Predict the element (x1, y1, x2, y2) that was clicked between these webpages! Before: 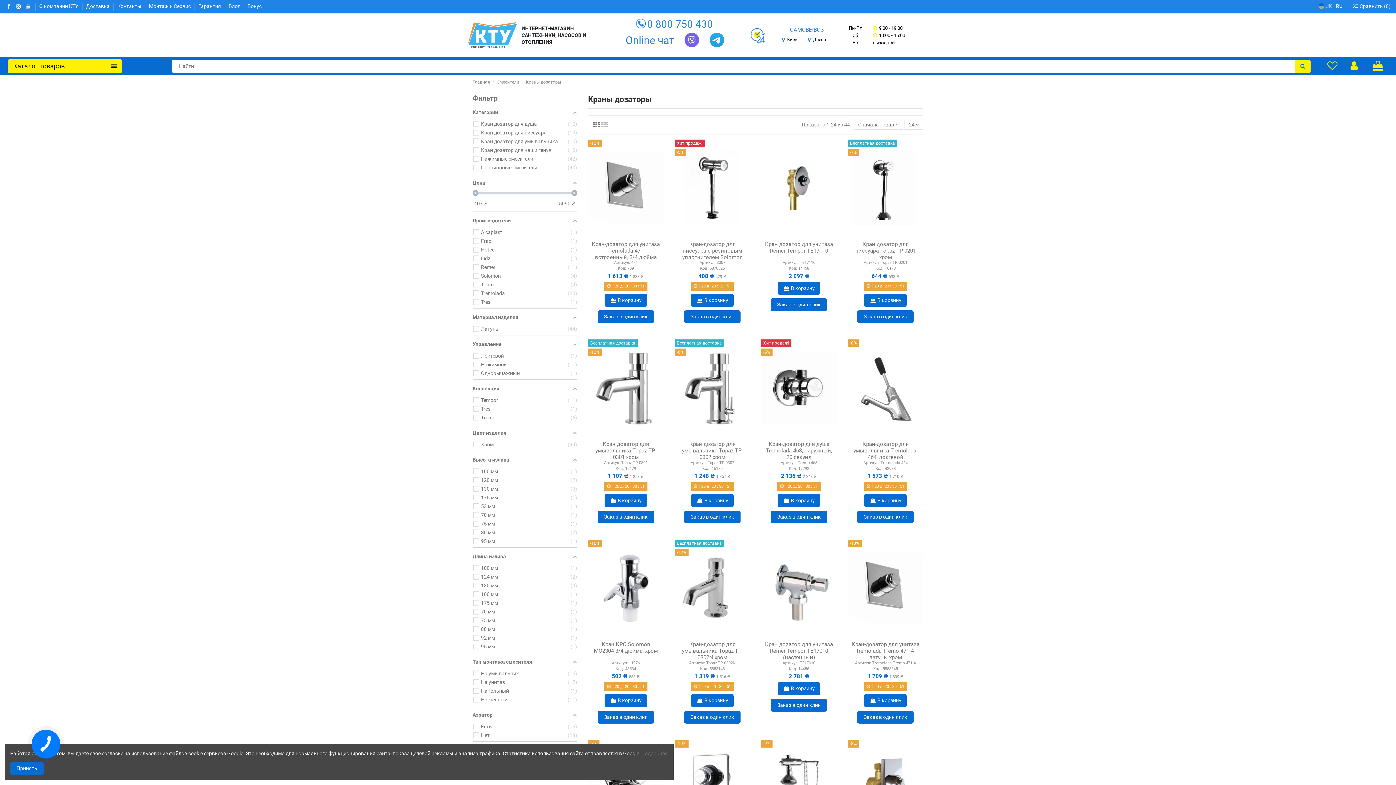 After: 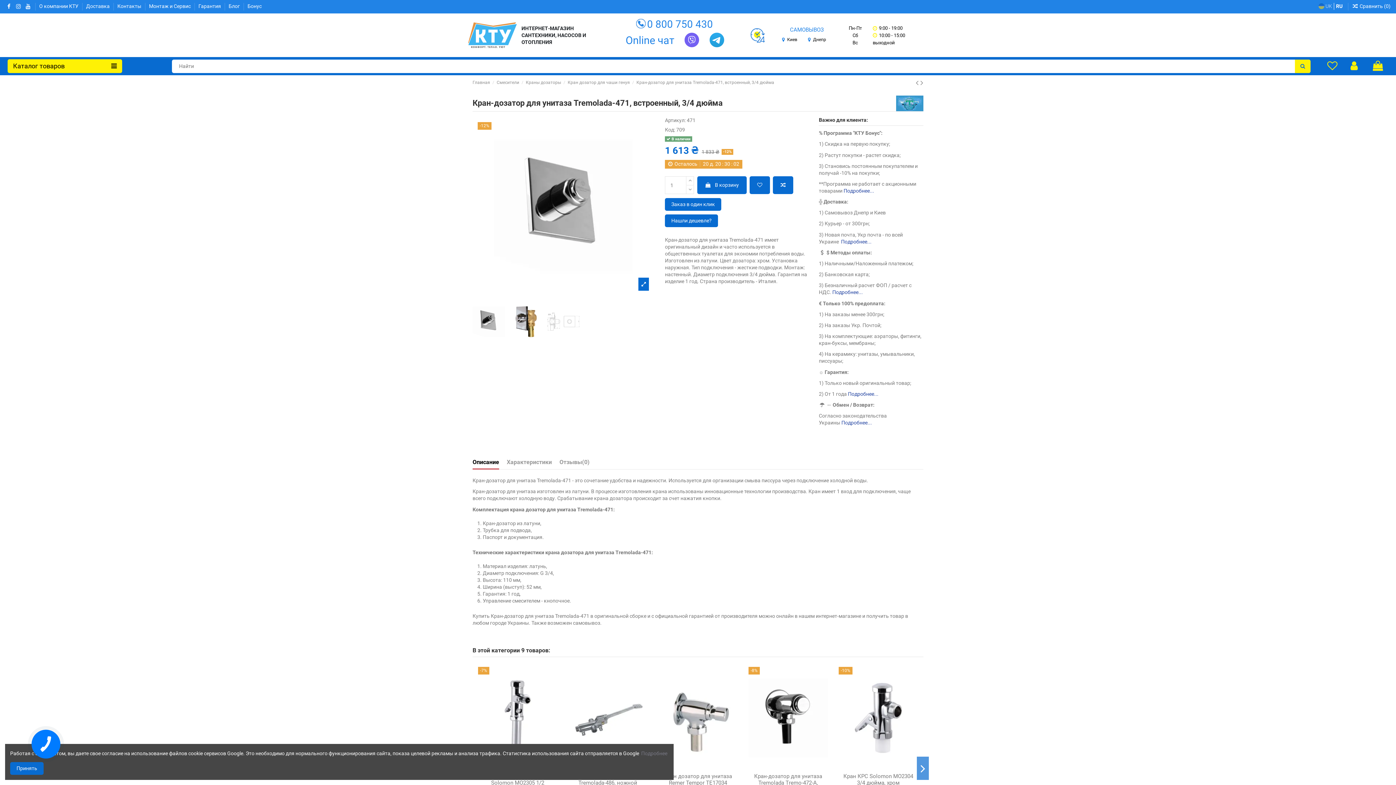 Action: bbox: (588, 139, 663, 237)